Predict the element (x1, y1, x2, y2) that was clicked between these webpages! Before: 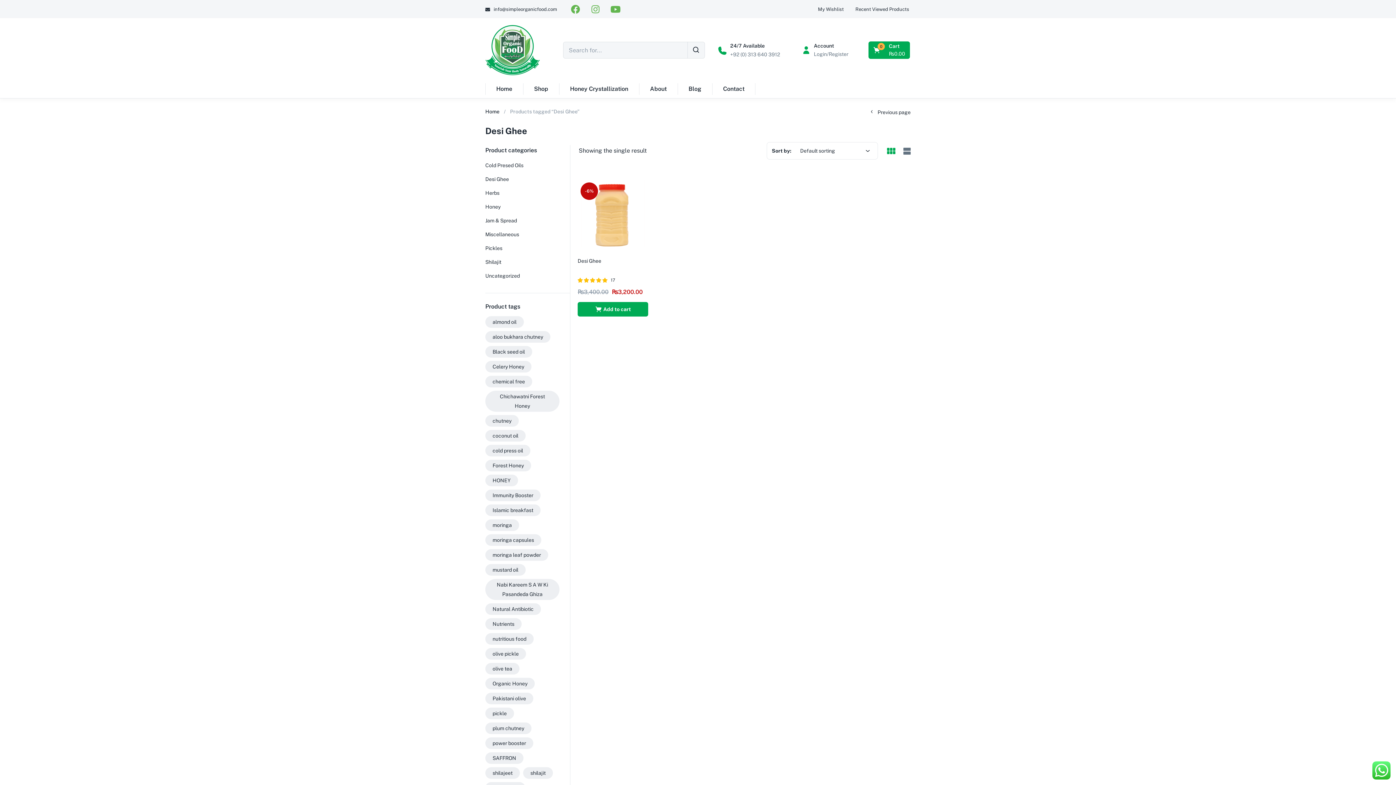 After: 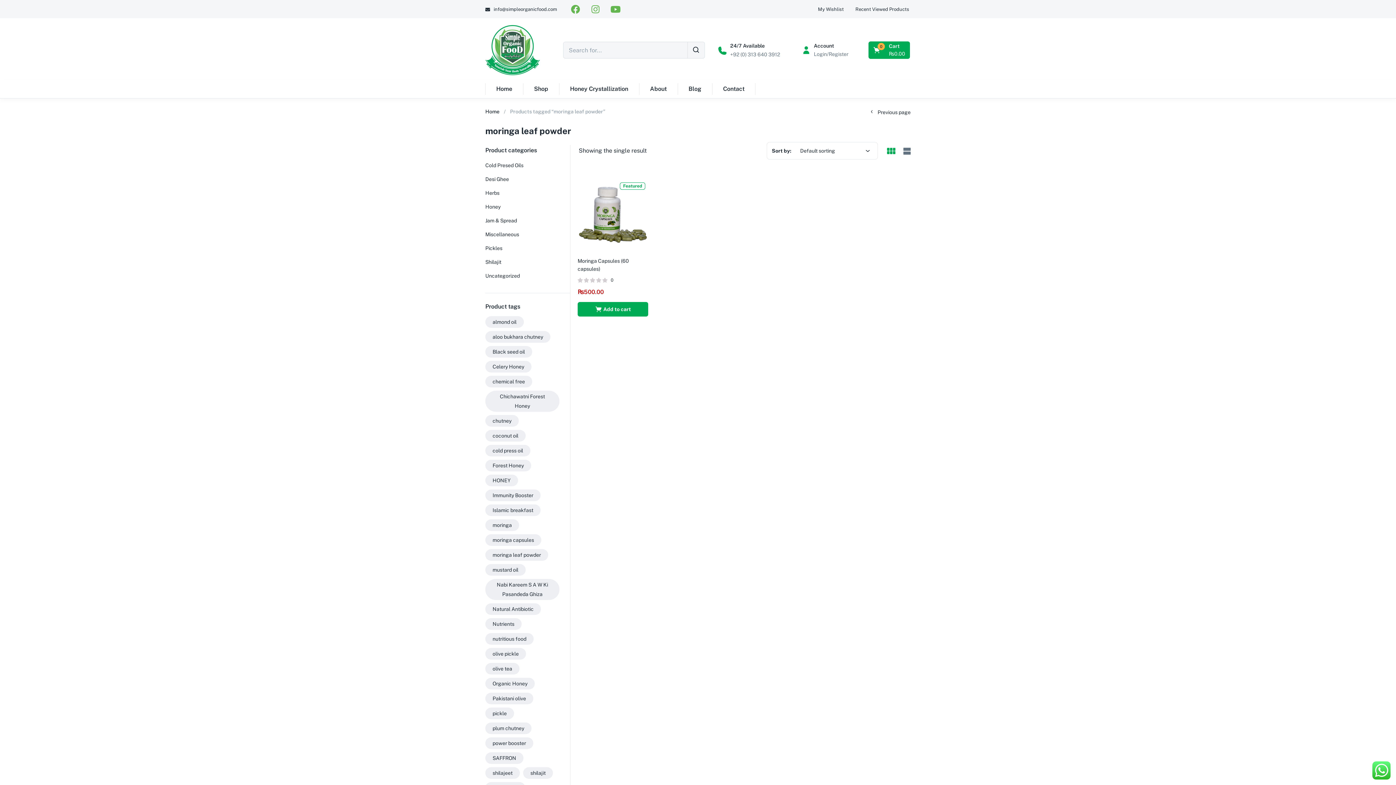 Action: bbox: (485, 549, 548, 561) label: moringa leaf powder (1 product)